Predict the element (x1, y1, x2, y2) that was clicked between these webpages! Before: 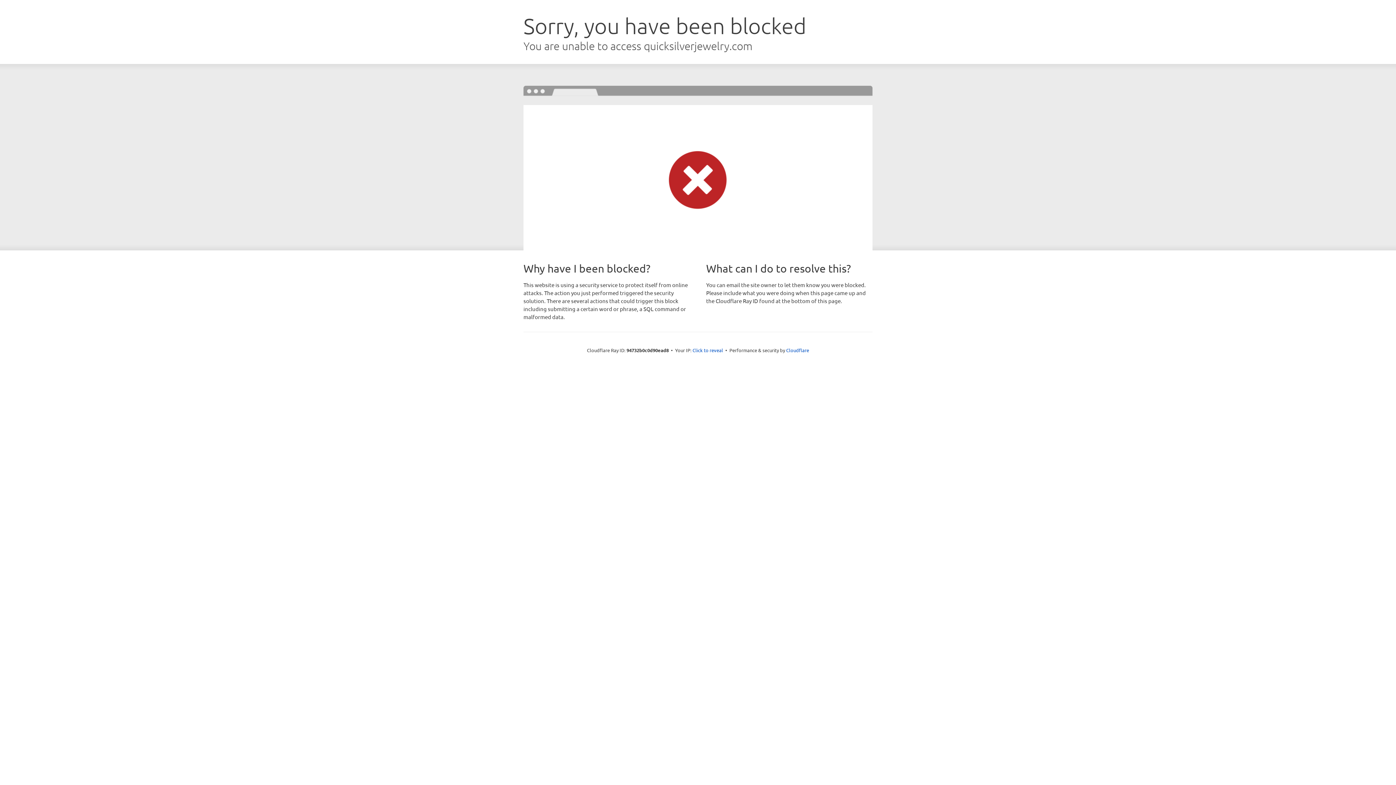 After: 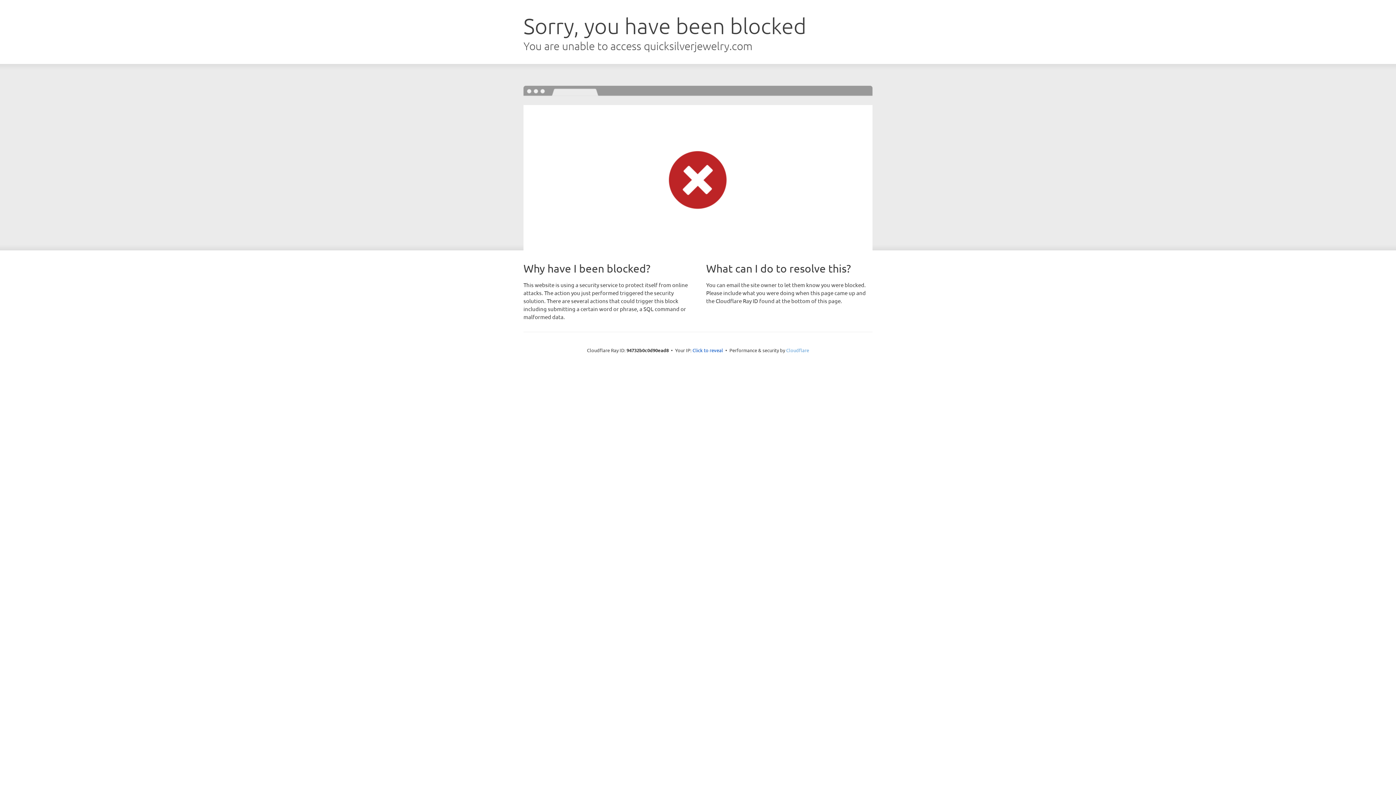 Action: label: Cloudflare bbox: (786, 347, 809, 353)